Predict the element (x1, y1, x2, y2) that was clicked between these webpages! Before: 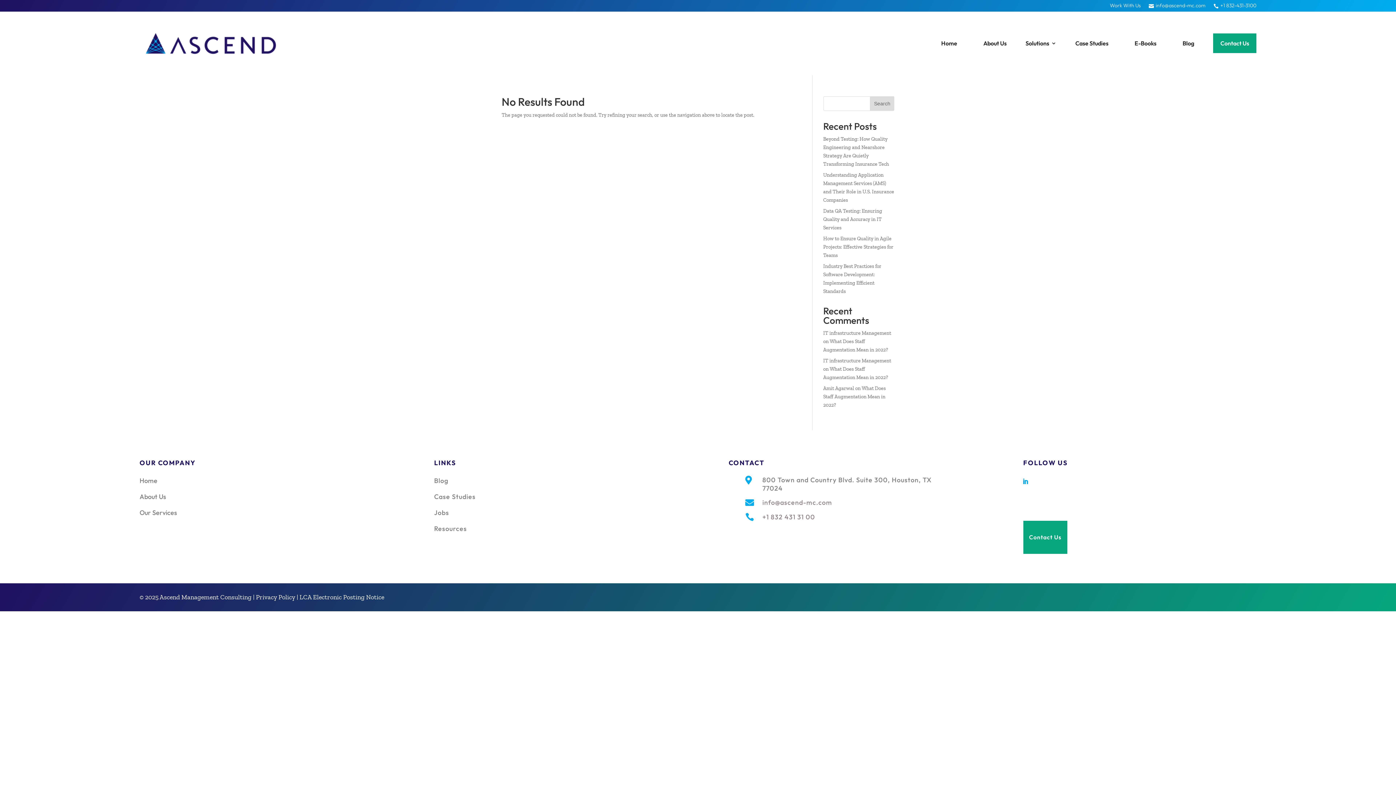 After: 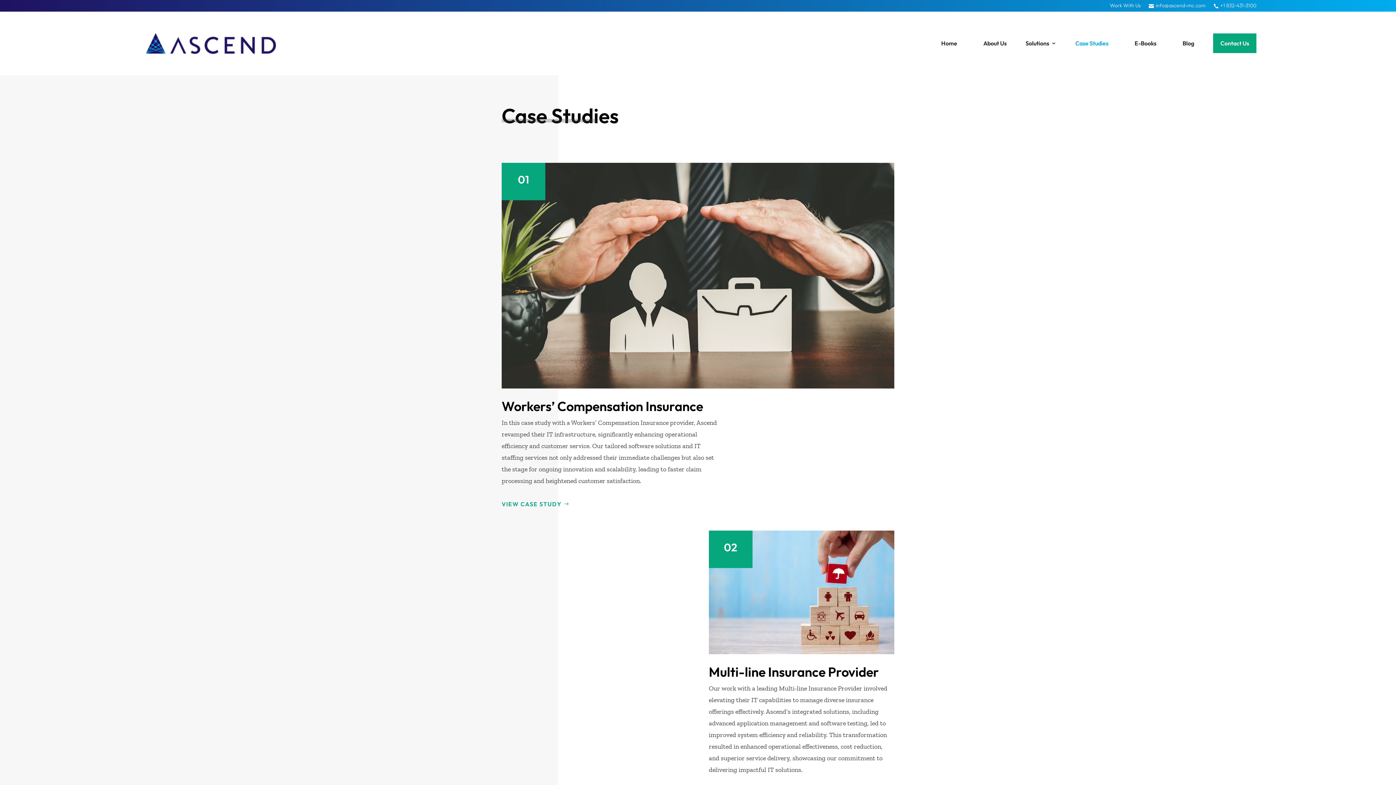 Action: label: Case Studies bbox: (434, 492, 475, 500)